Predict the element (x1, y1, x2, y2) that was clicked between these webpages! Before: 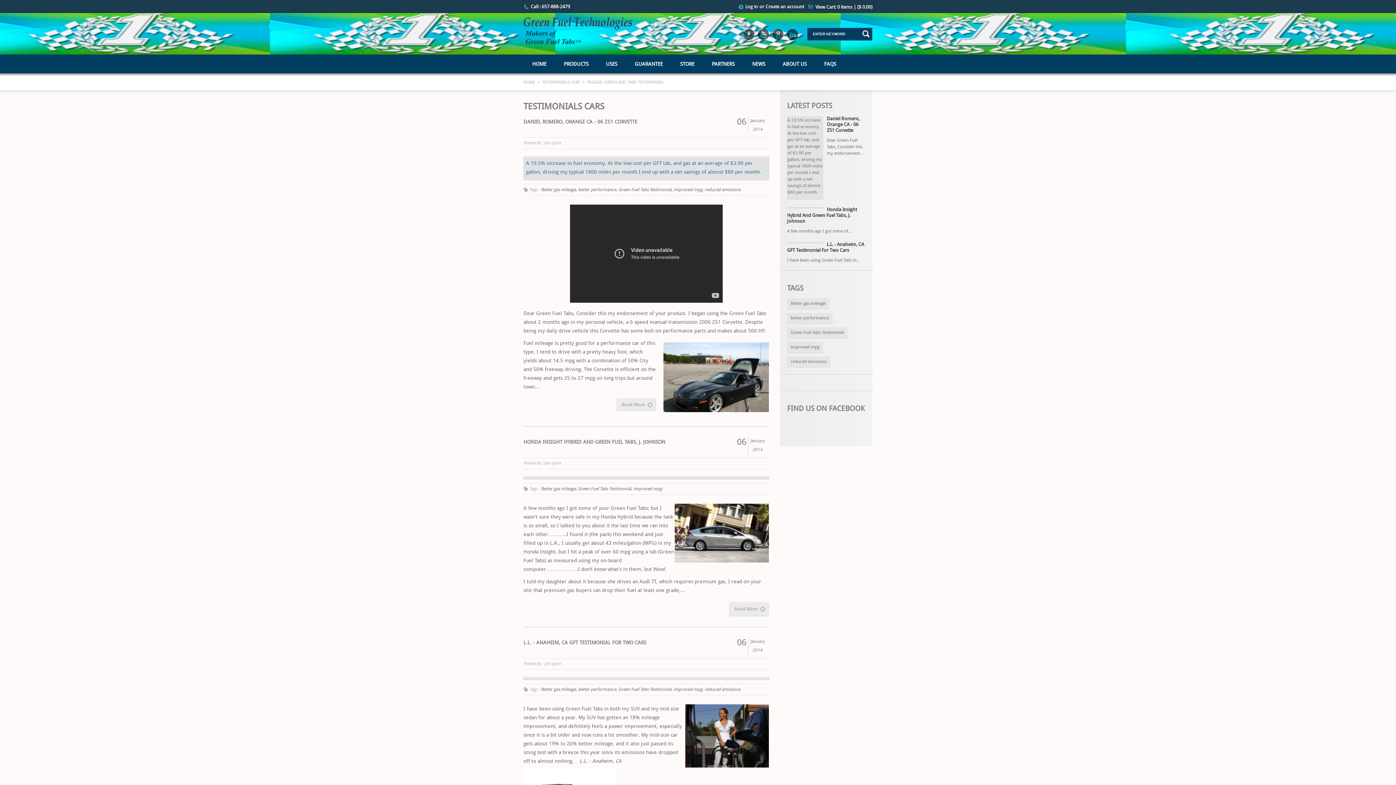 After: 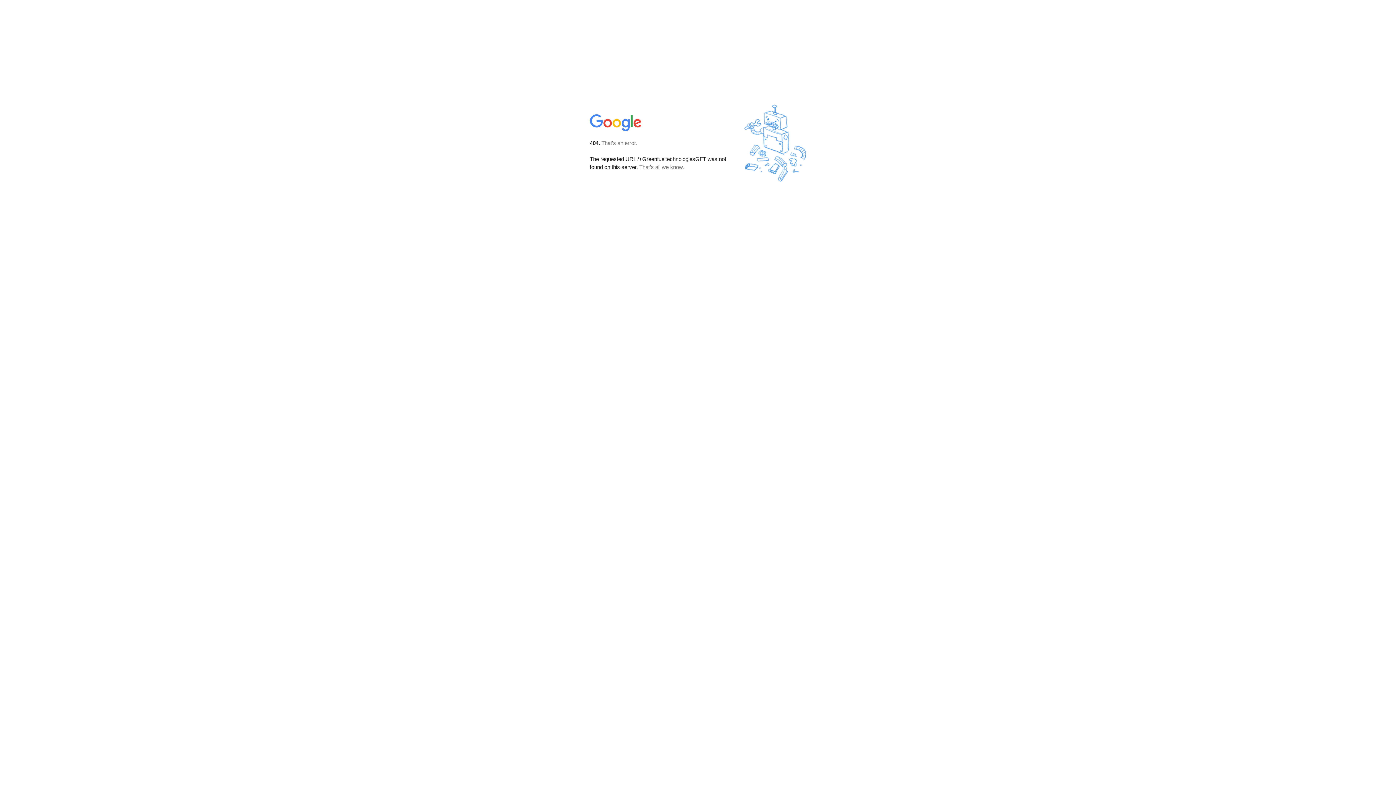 Action: bbox: (772, 29, 783, 40)